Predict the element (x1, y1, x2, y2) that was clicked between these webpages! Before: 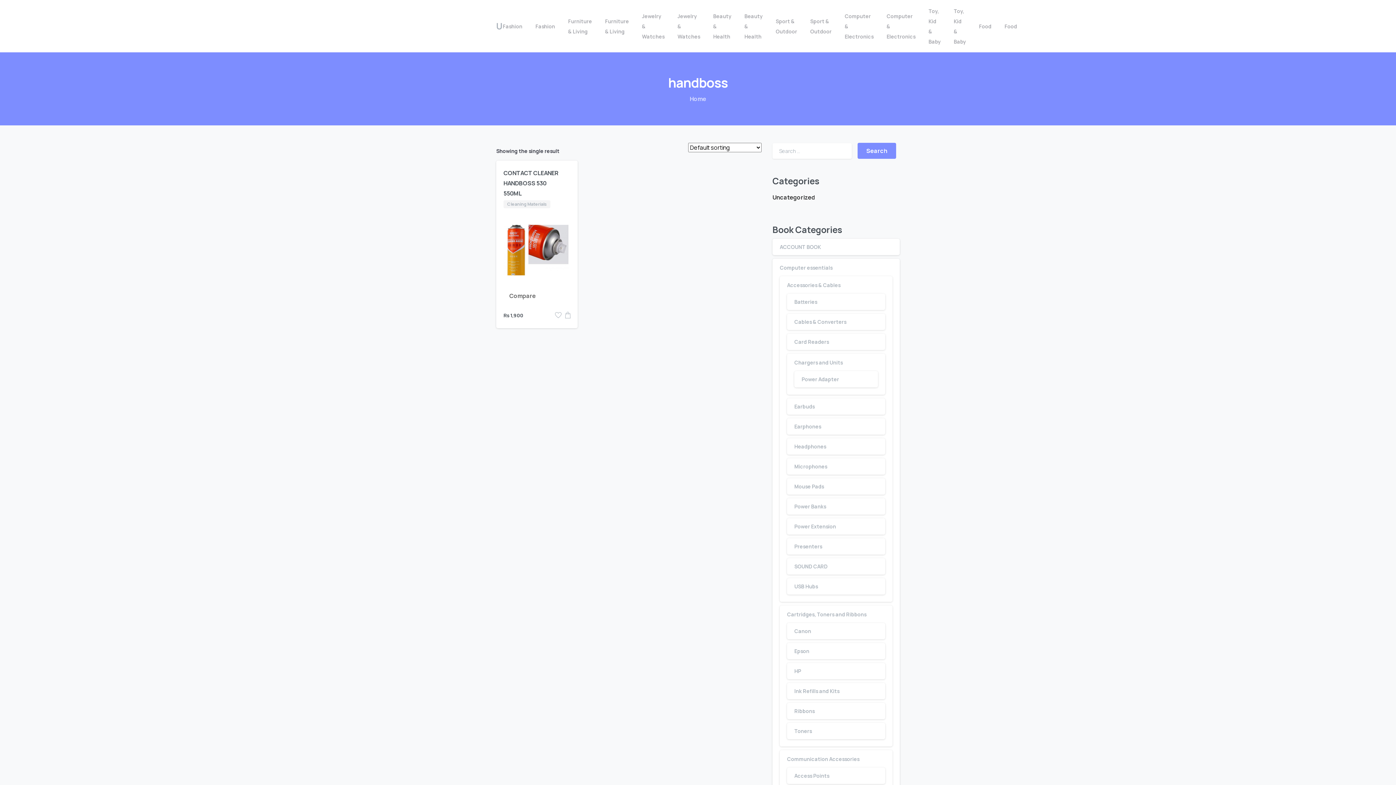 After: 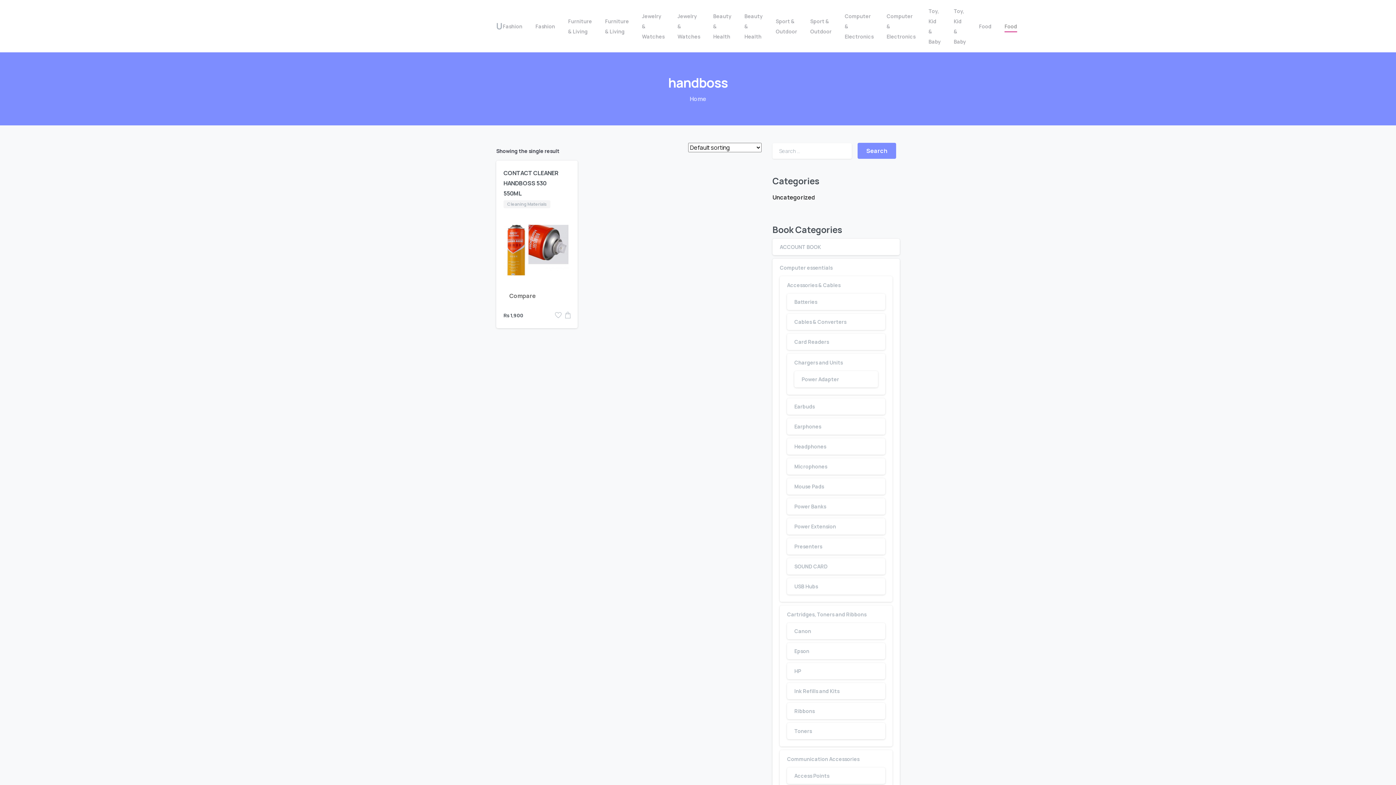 Action: bbox: (1001, 18, 1020, 34) label: Food